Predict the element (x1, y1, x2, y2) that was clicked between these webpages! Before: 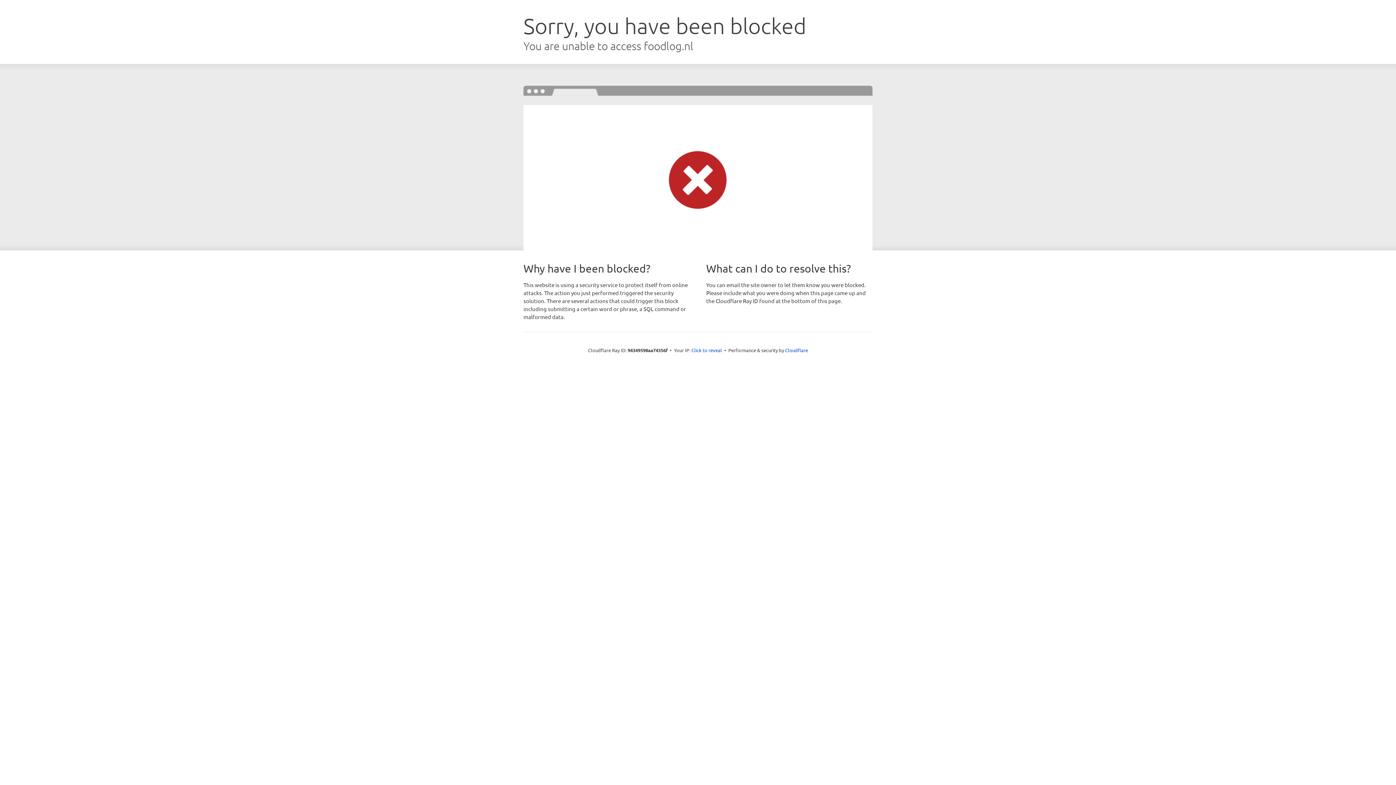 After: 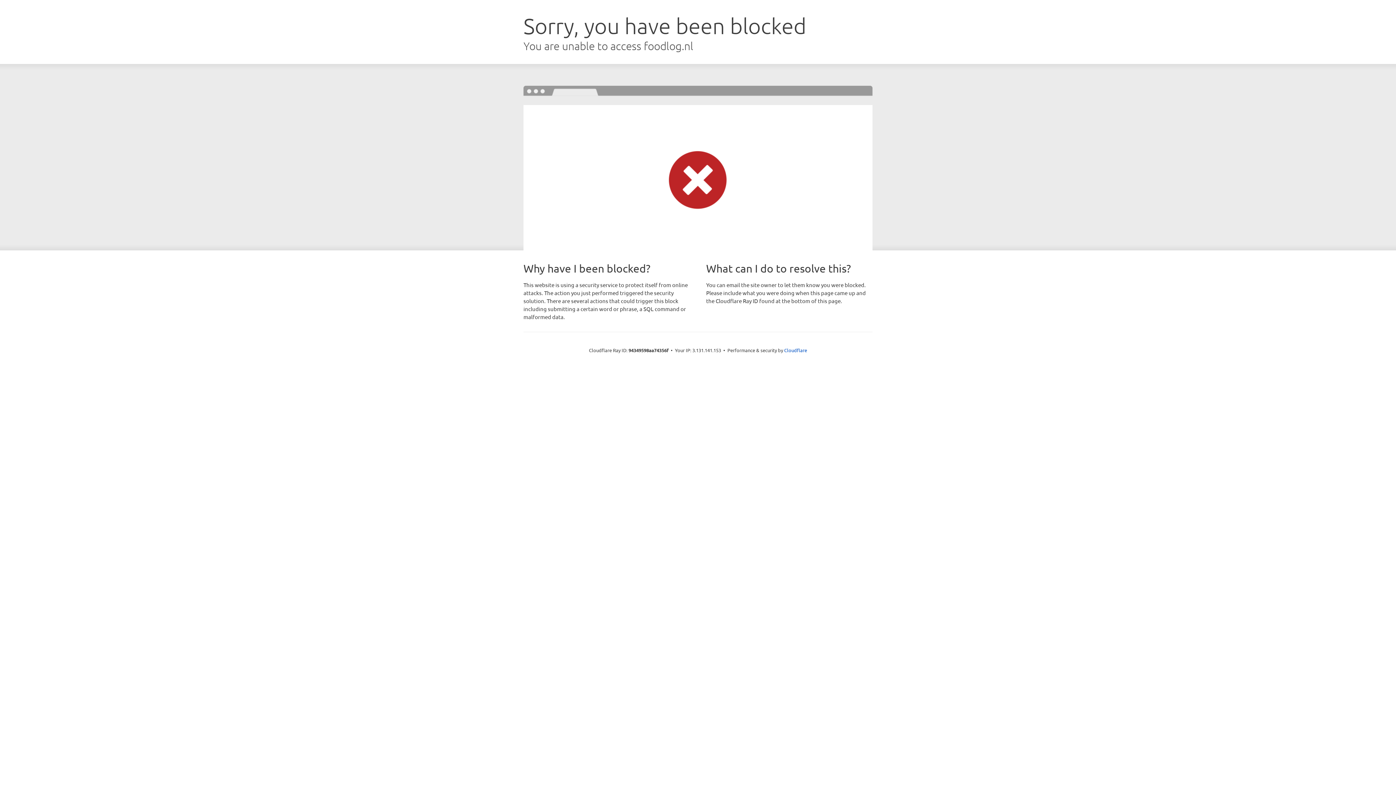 Action: label: Click to reveal bbox: (691, 346, 722, 353)